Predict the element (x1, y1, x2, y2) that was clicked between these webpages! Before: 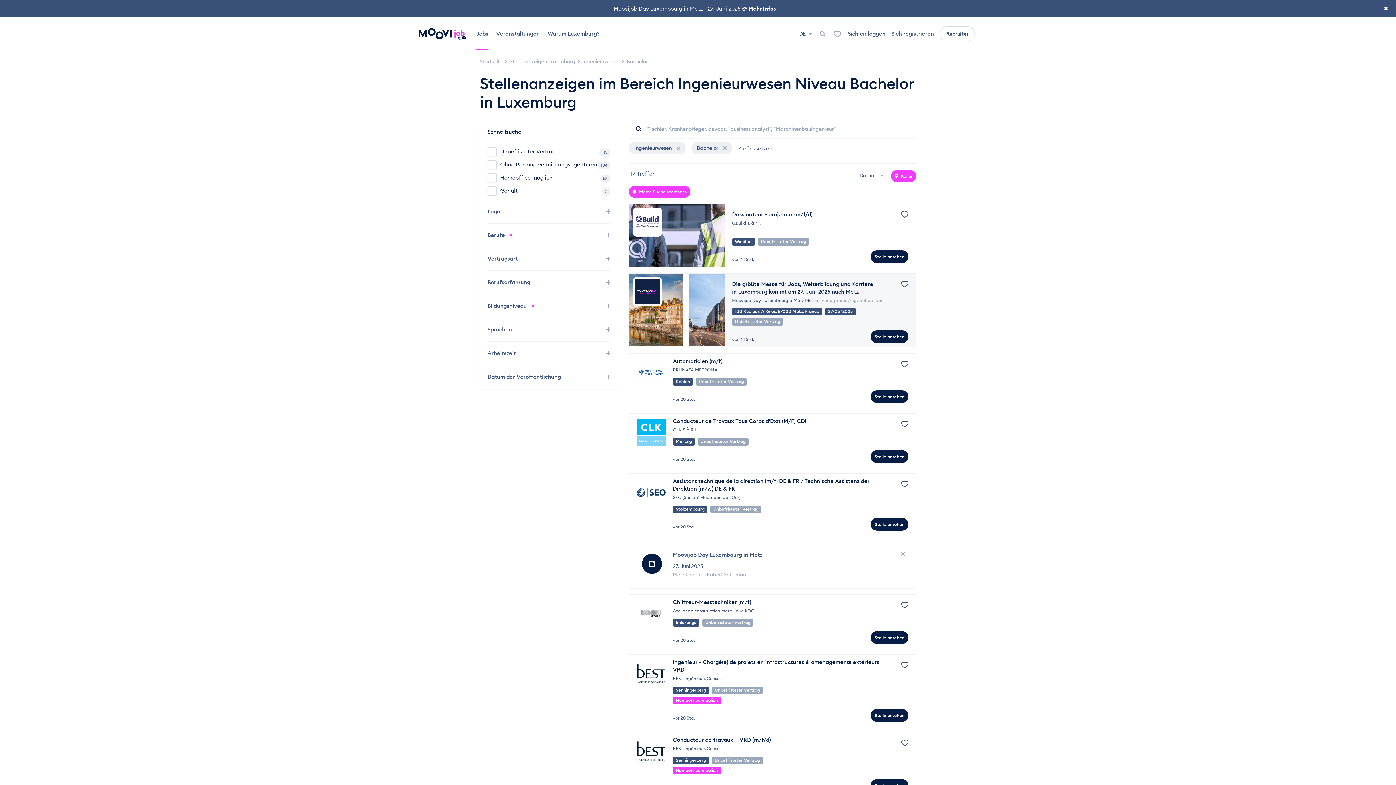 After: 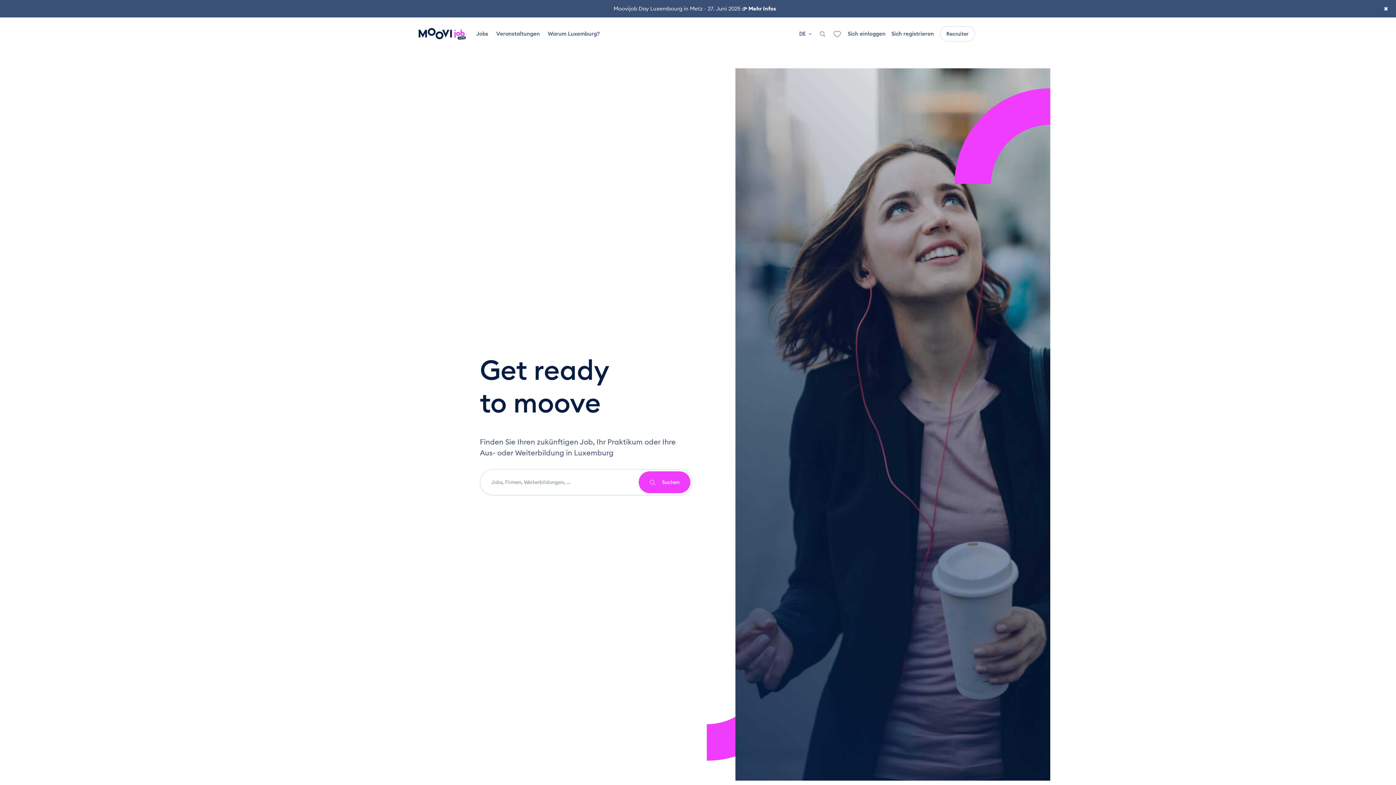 Action: label: Startseite bbox: (480, 58, 502, 64)